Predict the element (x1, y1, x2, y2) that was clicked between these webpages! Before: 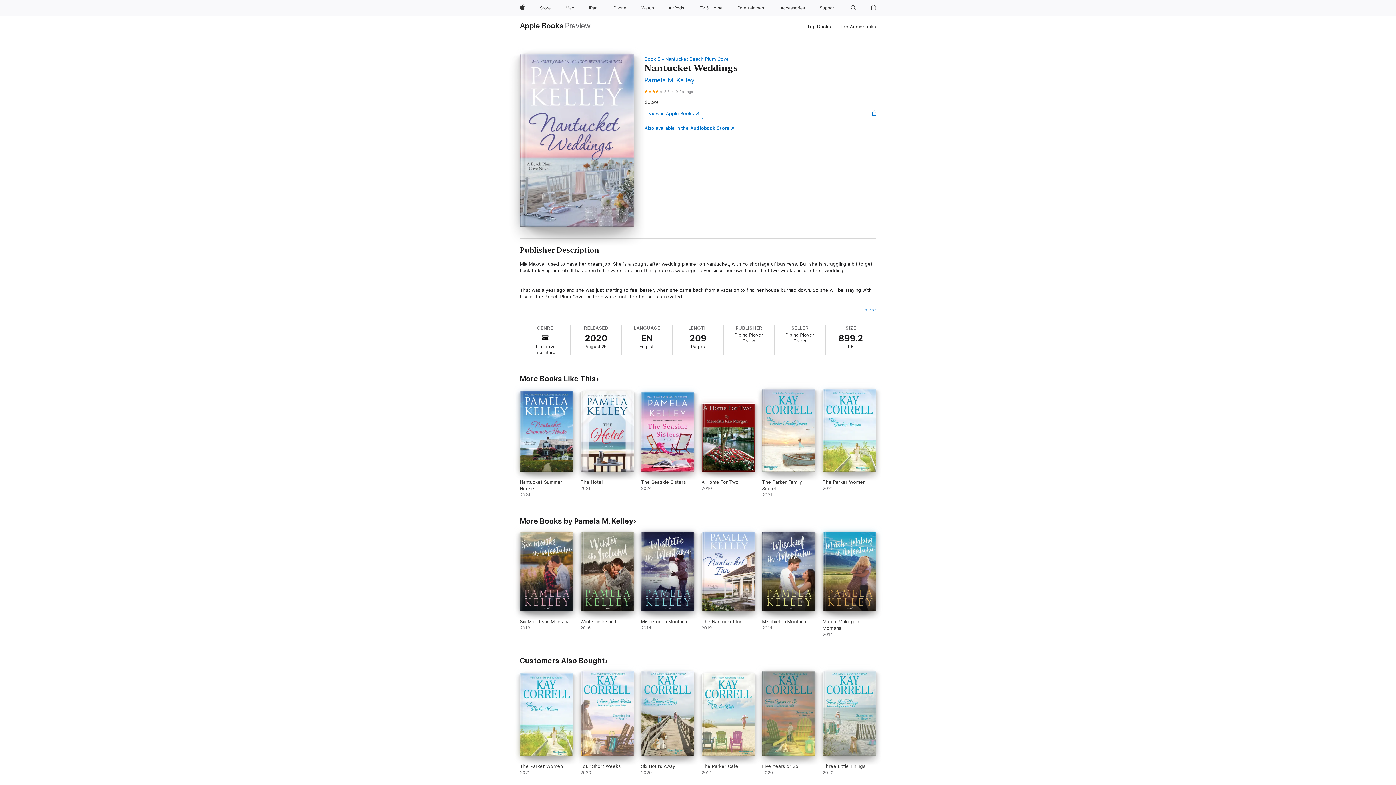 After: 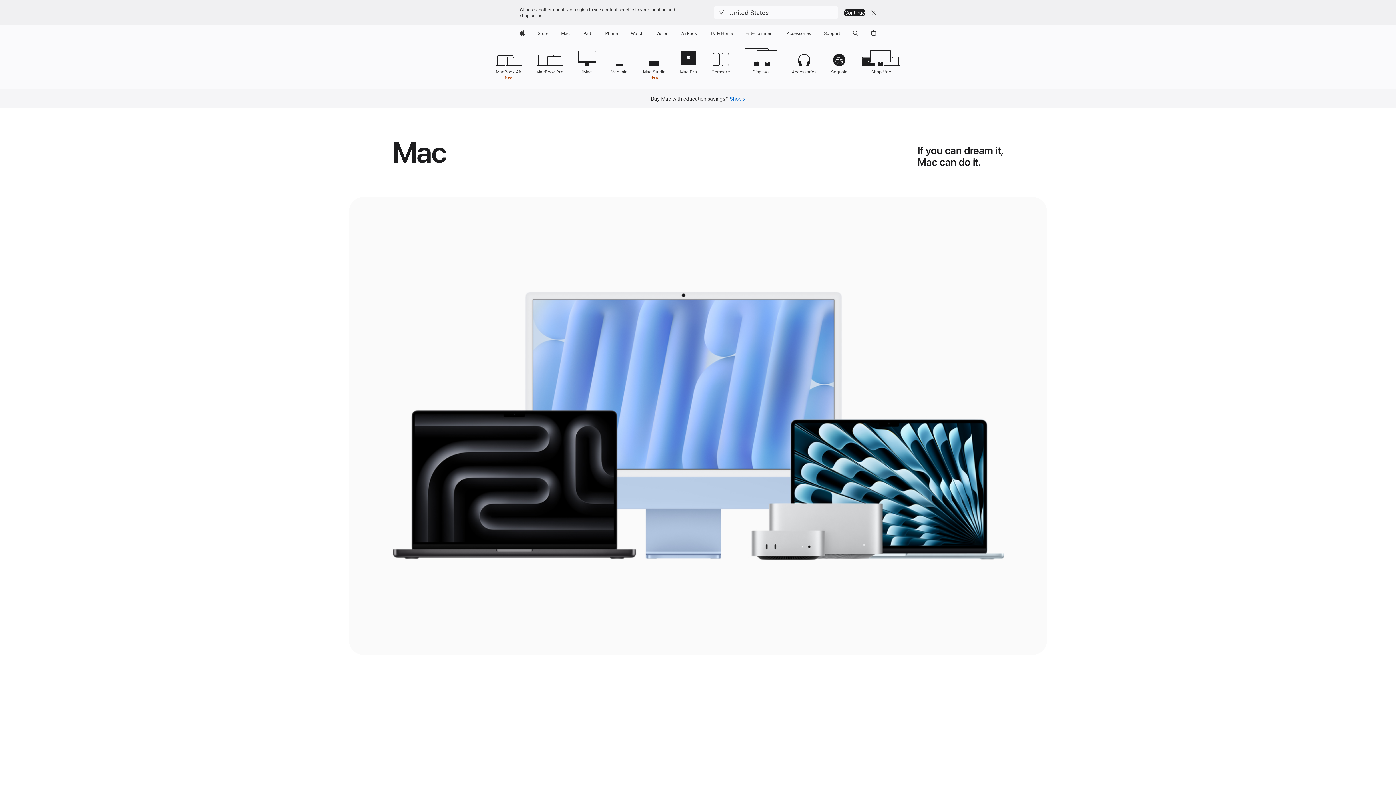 Action: bbox: (562, 0, 577, 16) label: Mac